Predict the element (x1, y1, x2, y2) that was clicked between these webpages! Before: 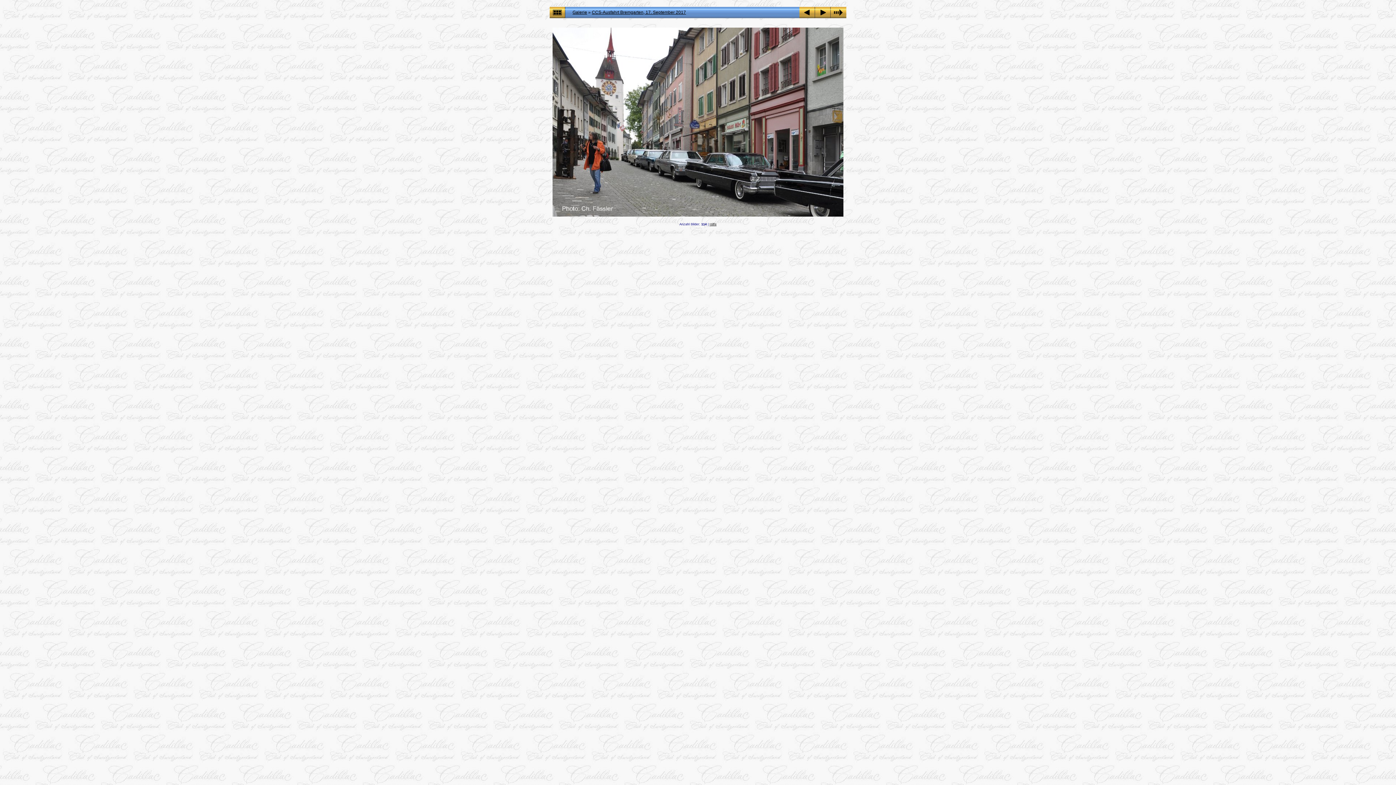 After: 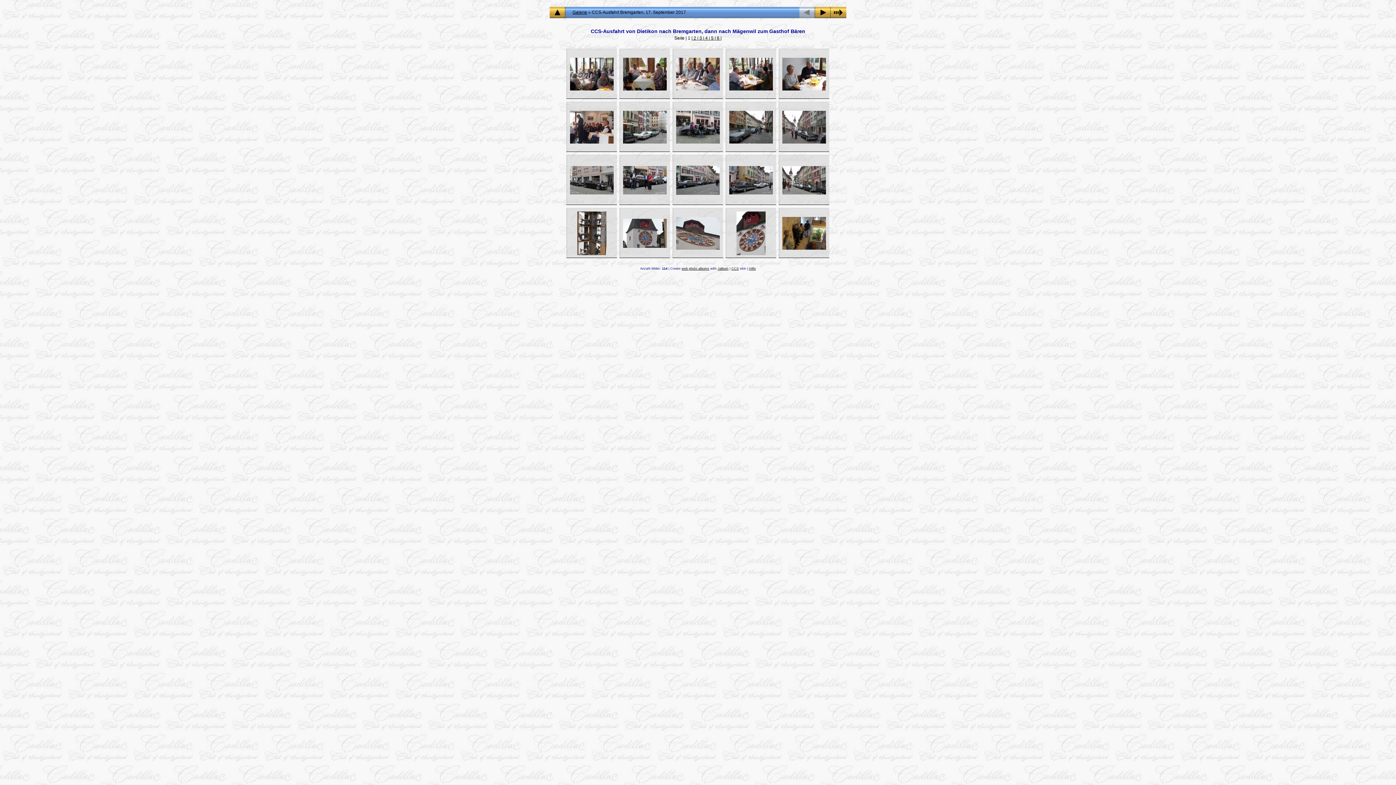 Action: label: CCS-Ausfahrt Bremgarten, 17. September 2017 bbox: (592, 9, 686, 14)